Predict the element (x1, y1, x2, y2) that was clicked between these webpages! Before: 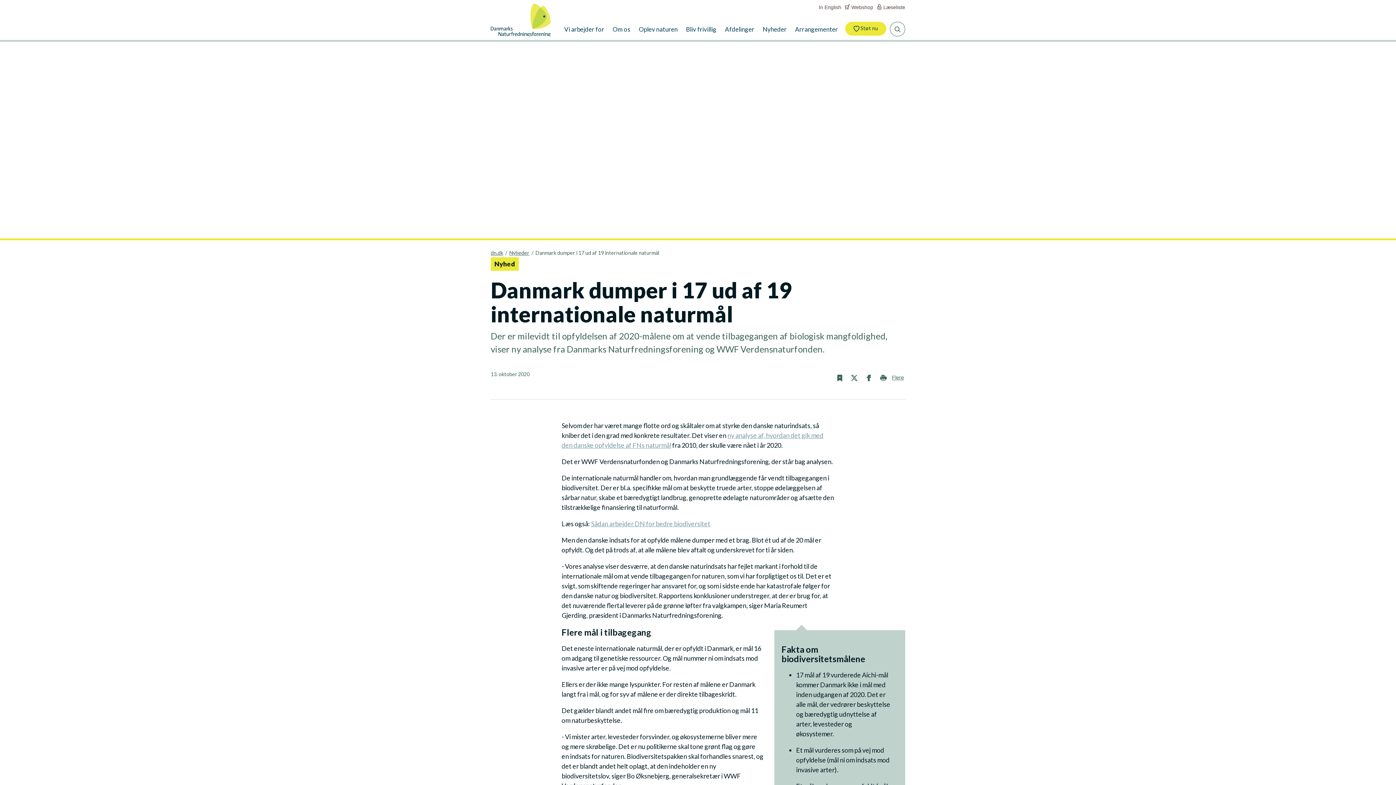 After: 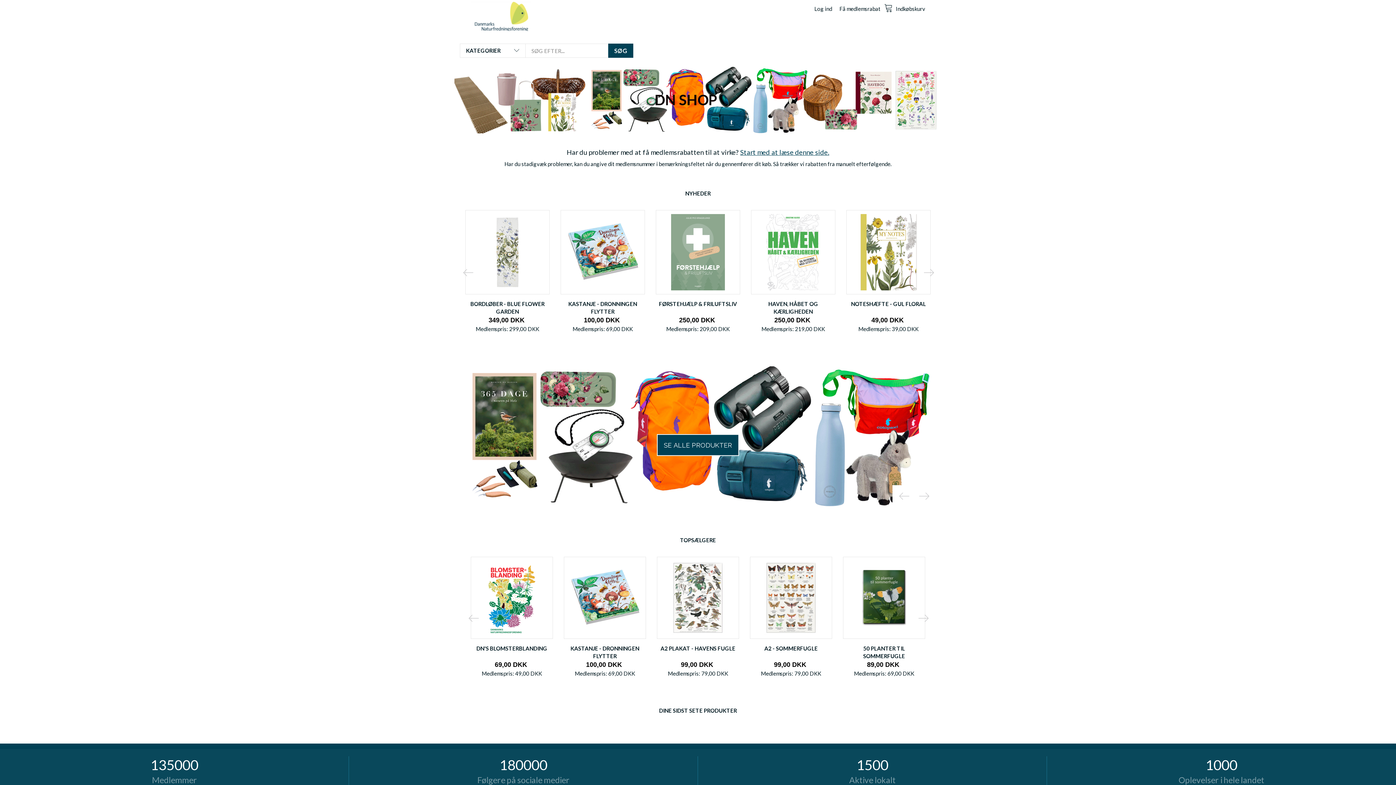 Action: label:  Webshop bbox: (845, 3, 873, 11)